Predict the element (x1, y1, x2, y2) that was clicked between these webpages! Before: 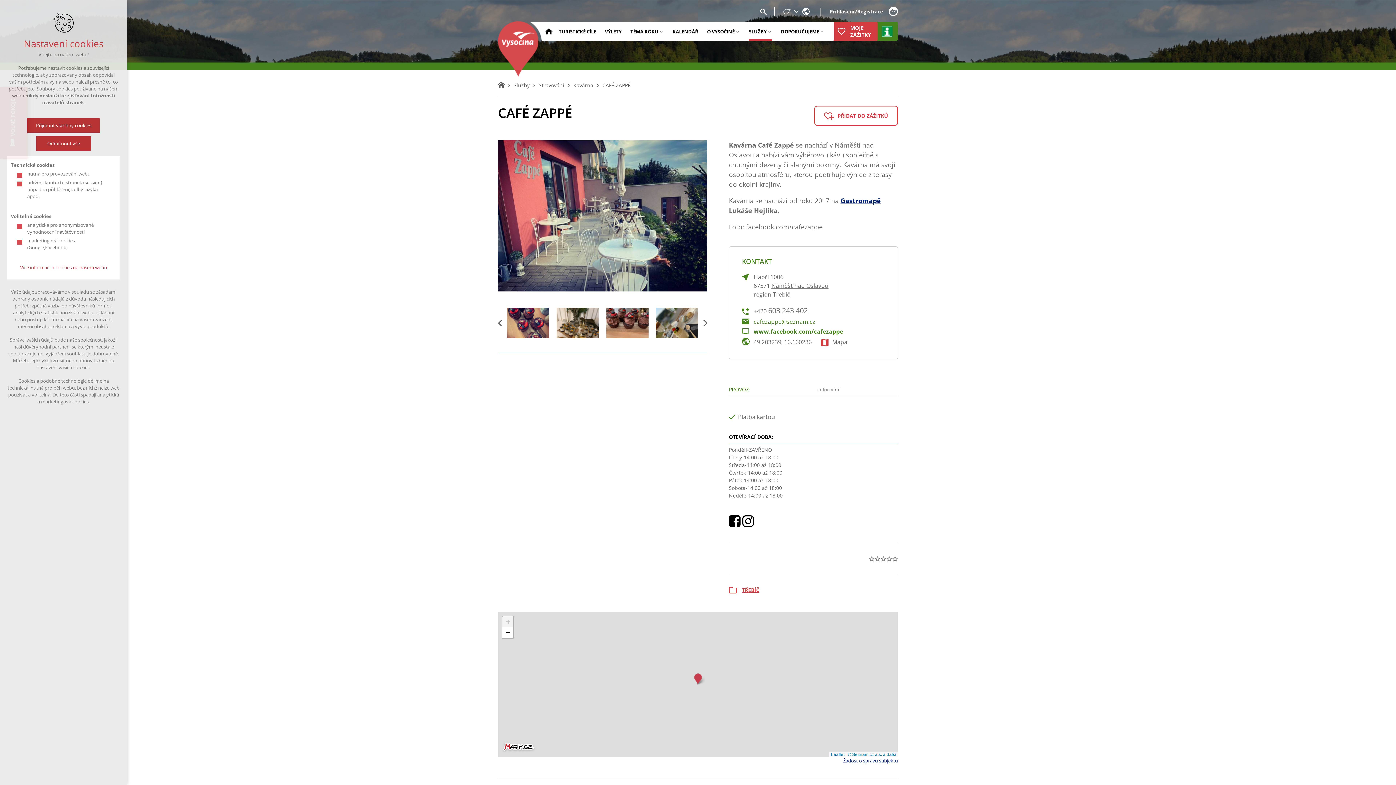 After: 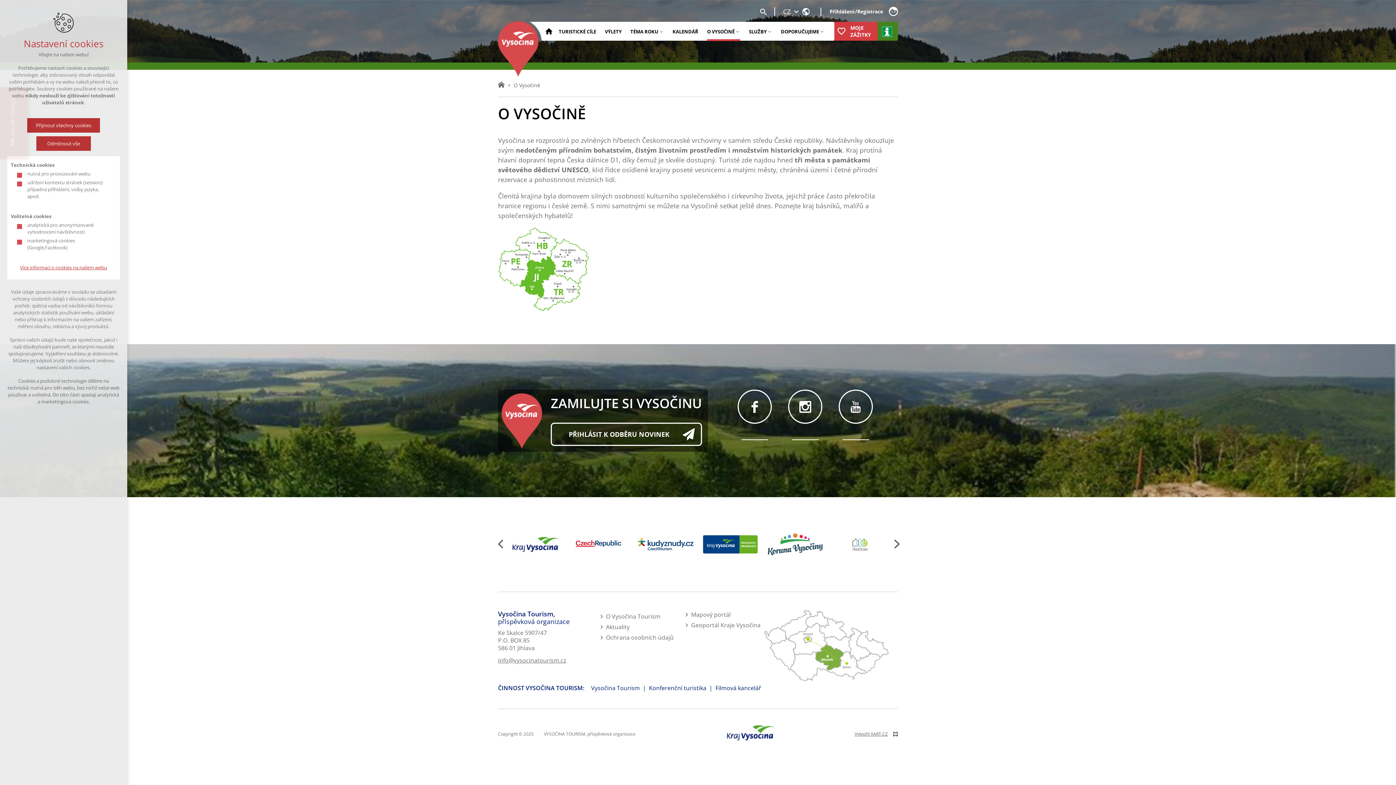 Action: label: O VYSOČINĚ bbox: (707, 22, 734, 41)